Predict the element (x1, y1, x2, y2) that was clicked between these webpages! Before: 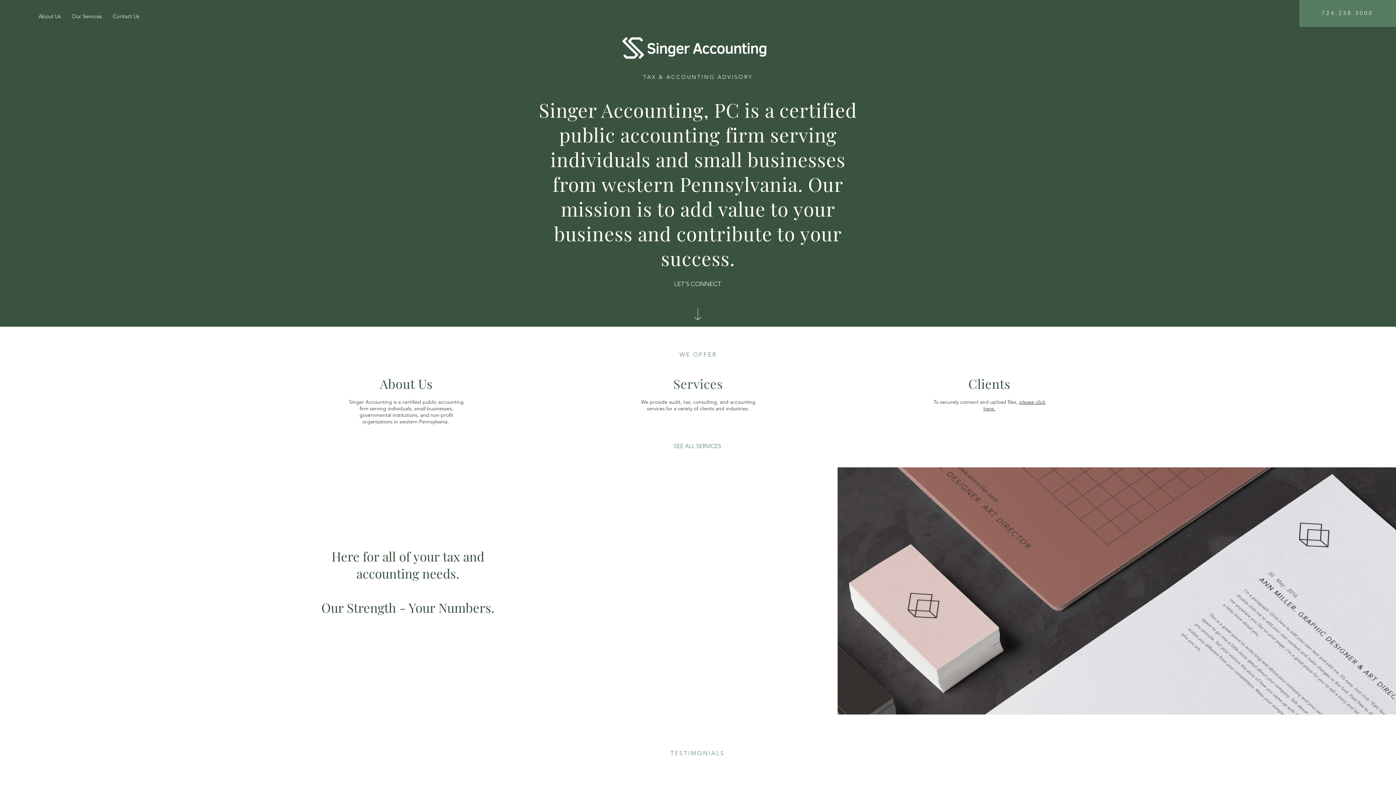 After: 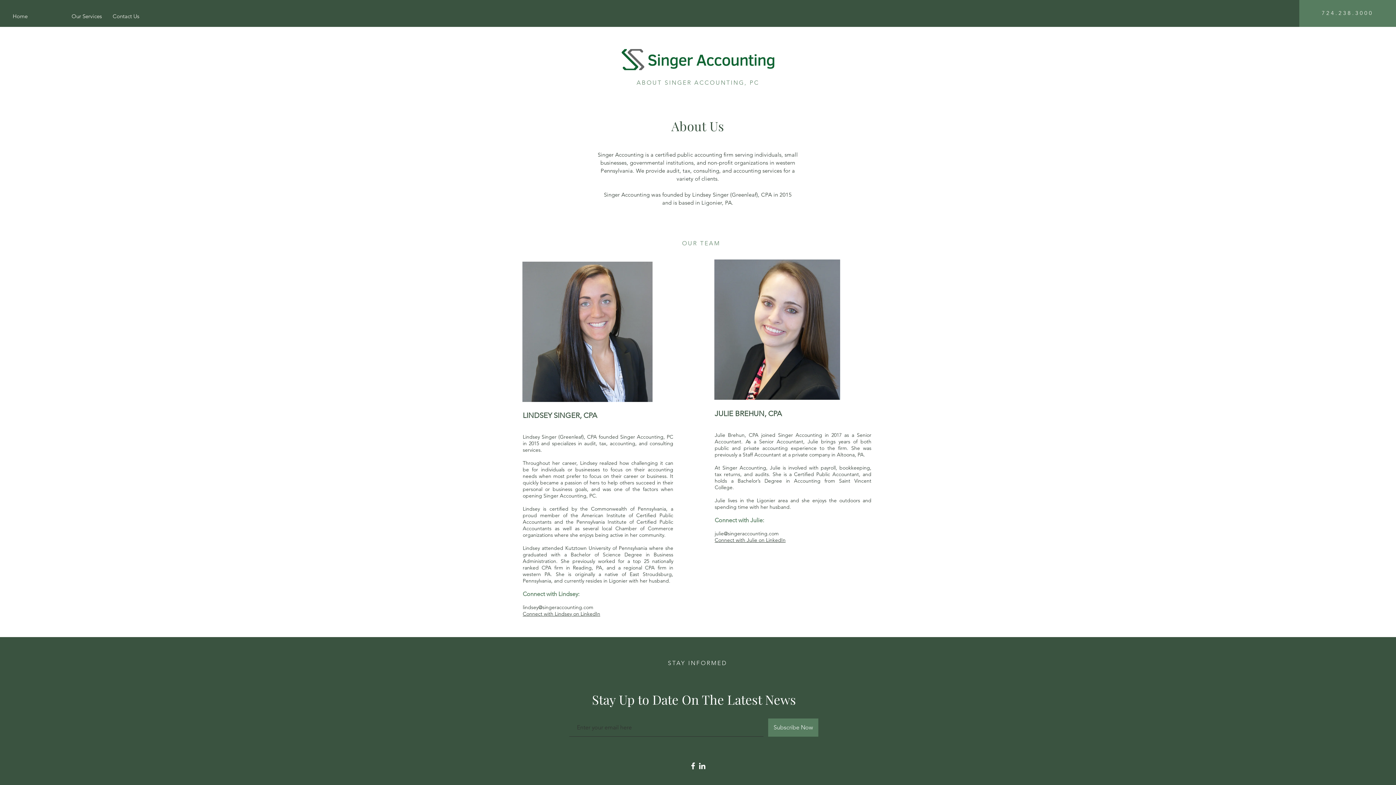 Action: label: About Us bbox: (33, 7, 66, 25)